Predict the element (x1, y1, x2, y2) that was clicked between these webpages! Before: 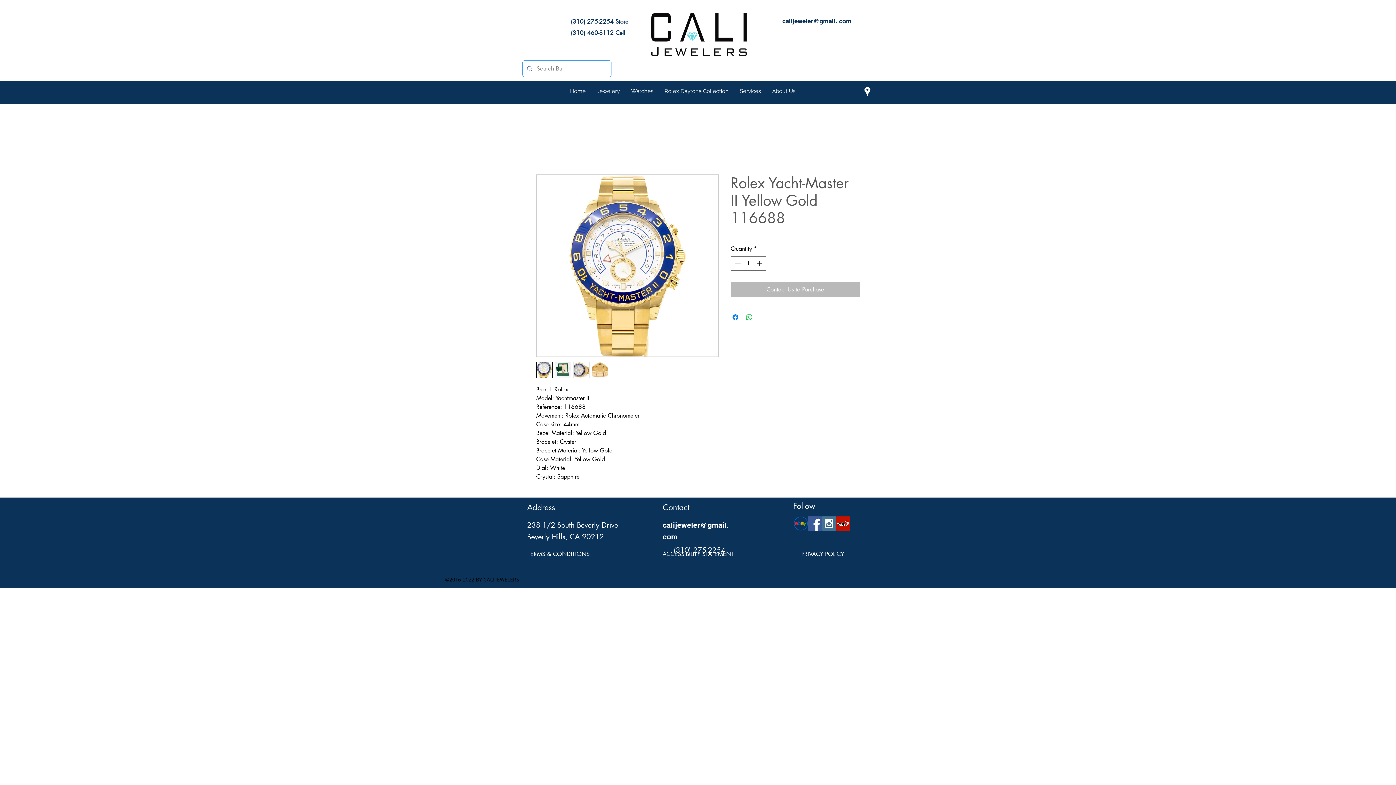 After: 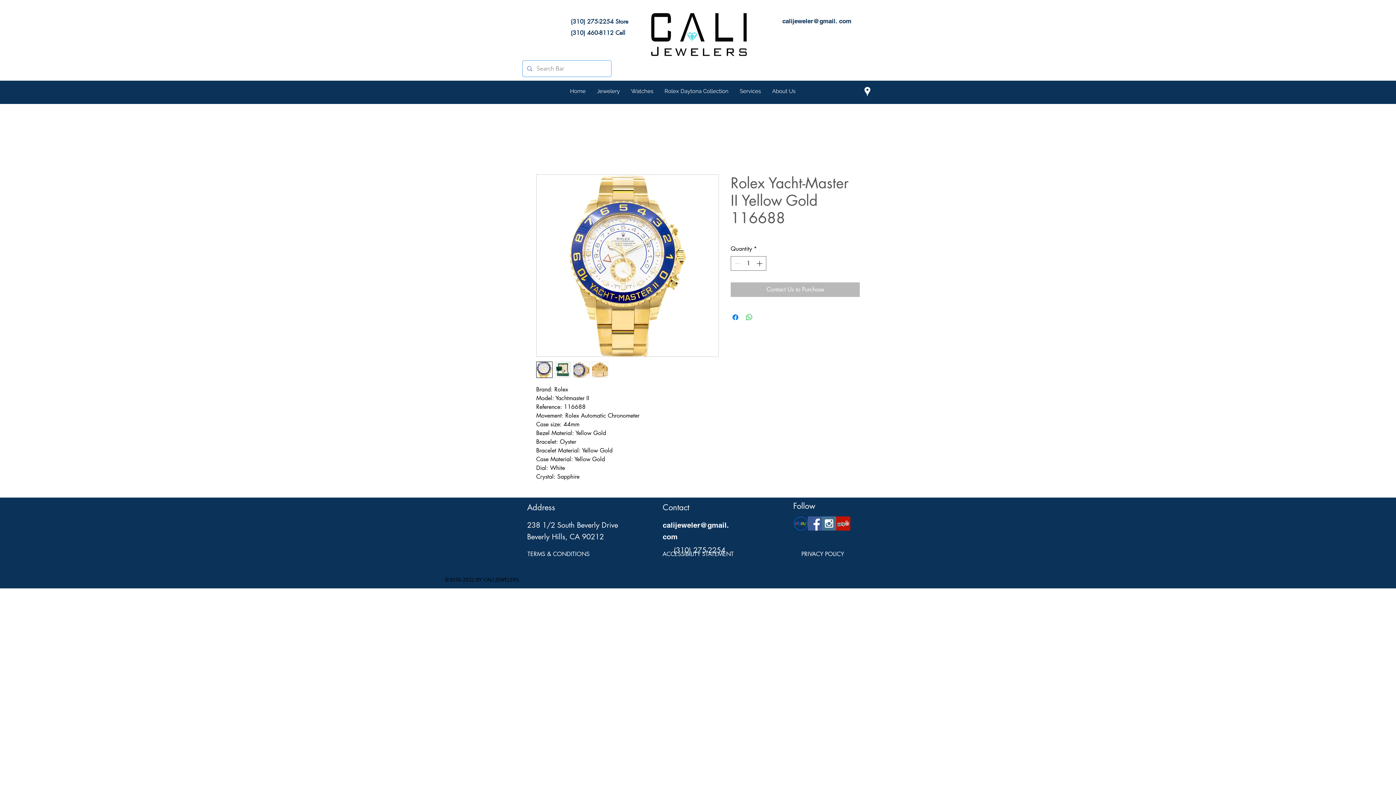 Action: bbox: (554, 361, 571, 378)